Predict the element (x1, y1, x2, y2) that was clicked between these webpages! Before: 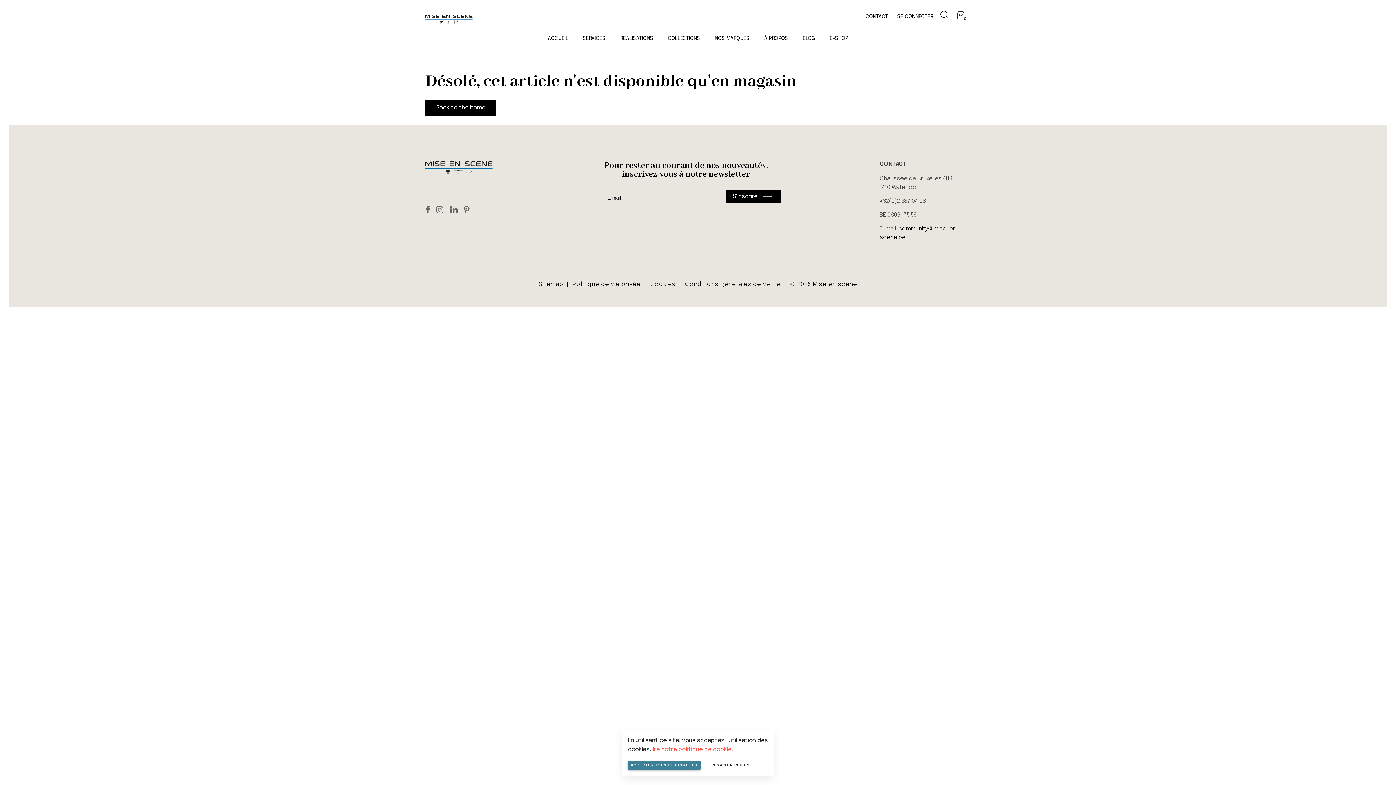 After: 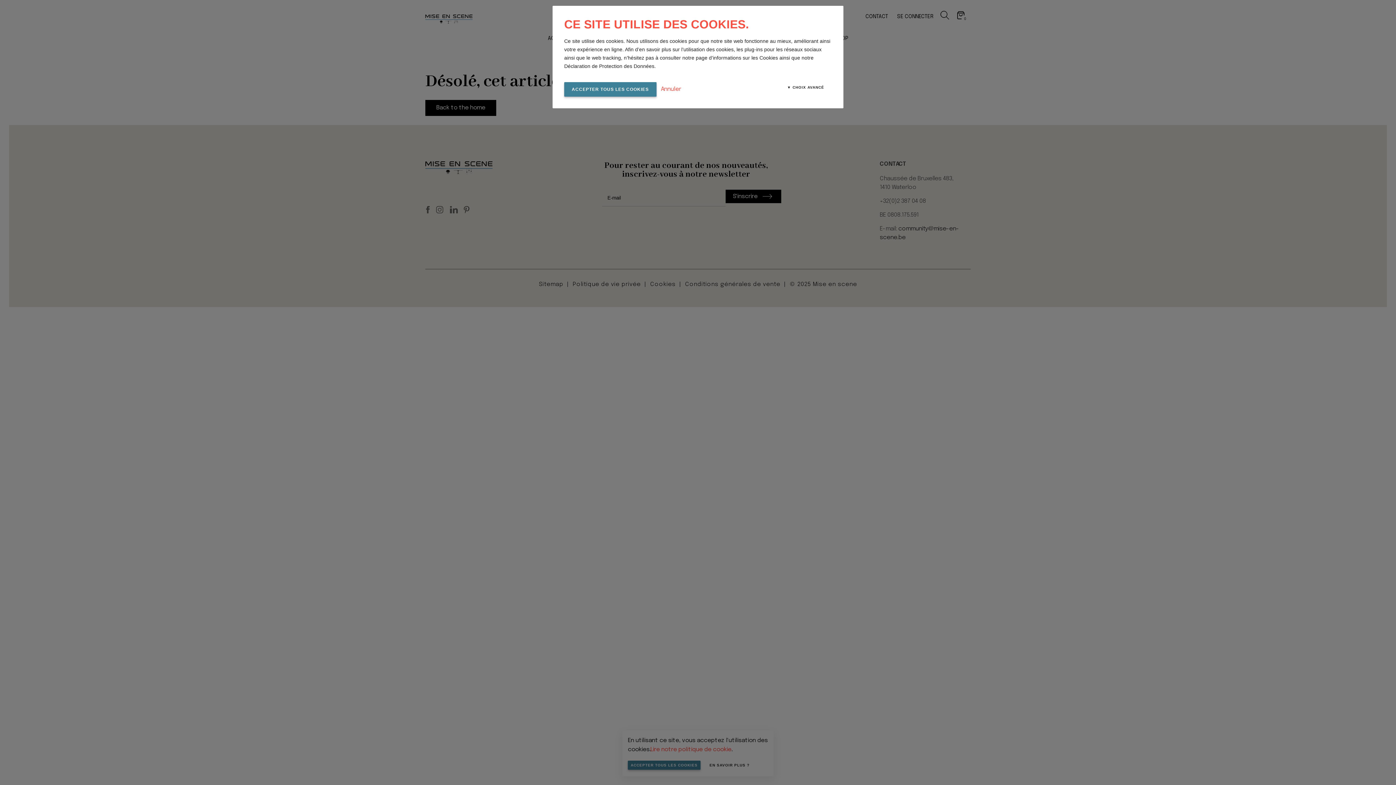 Action: bbox: (702, 760, 757, 771) label: EN SAVOIR PLUS ?